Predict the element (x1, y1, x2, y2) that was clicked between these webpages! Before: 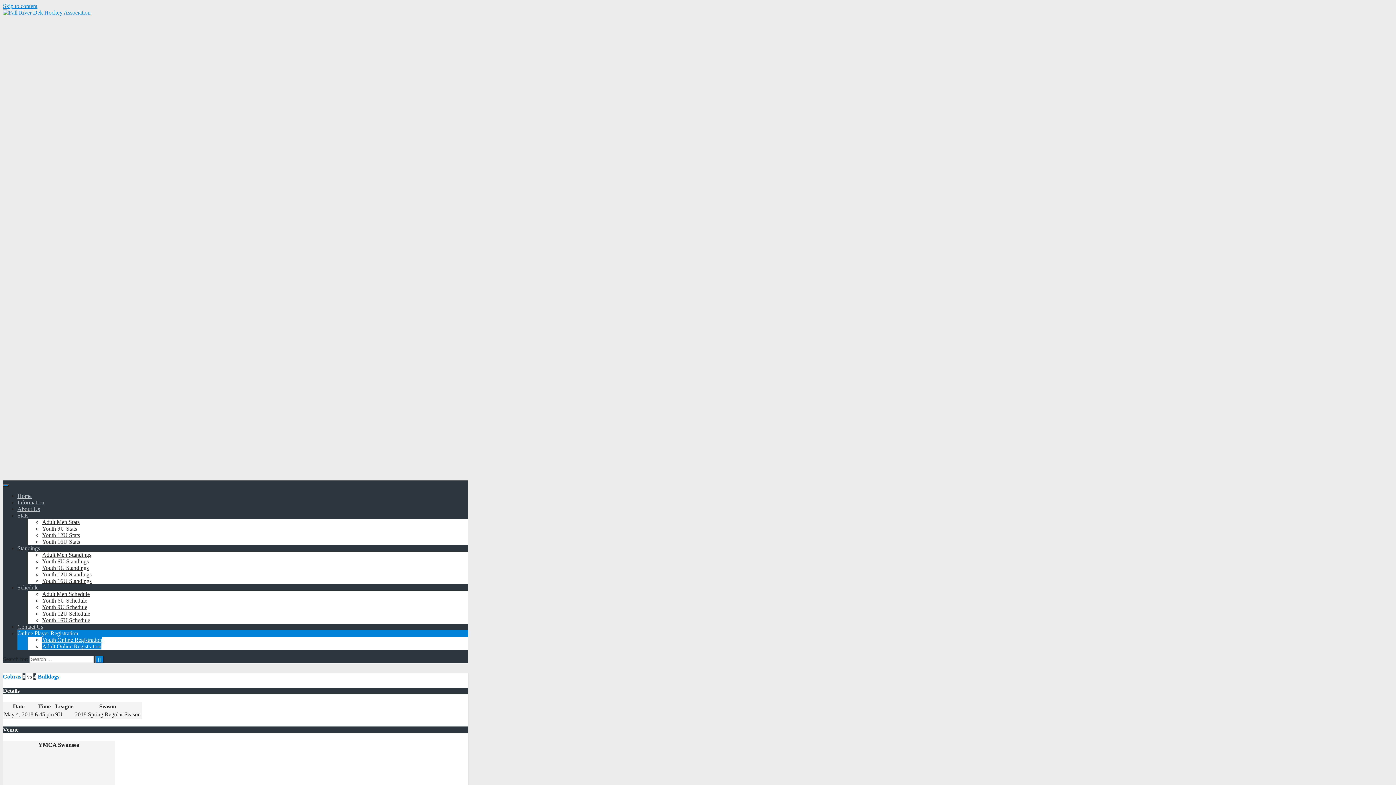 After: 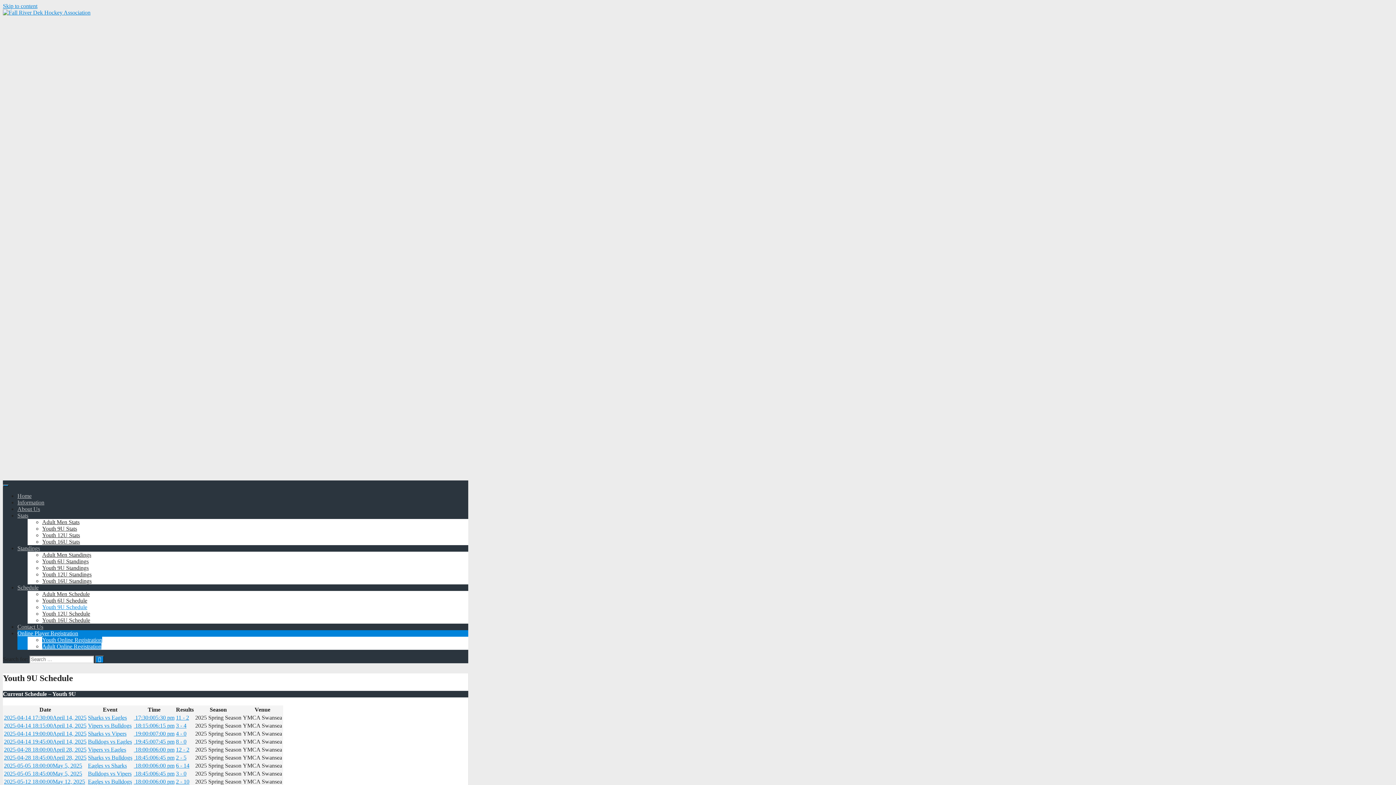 Action: label: Youth 9U Schedule bbox: (42, 604, 87, 610)